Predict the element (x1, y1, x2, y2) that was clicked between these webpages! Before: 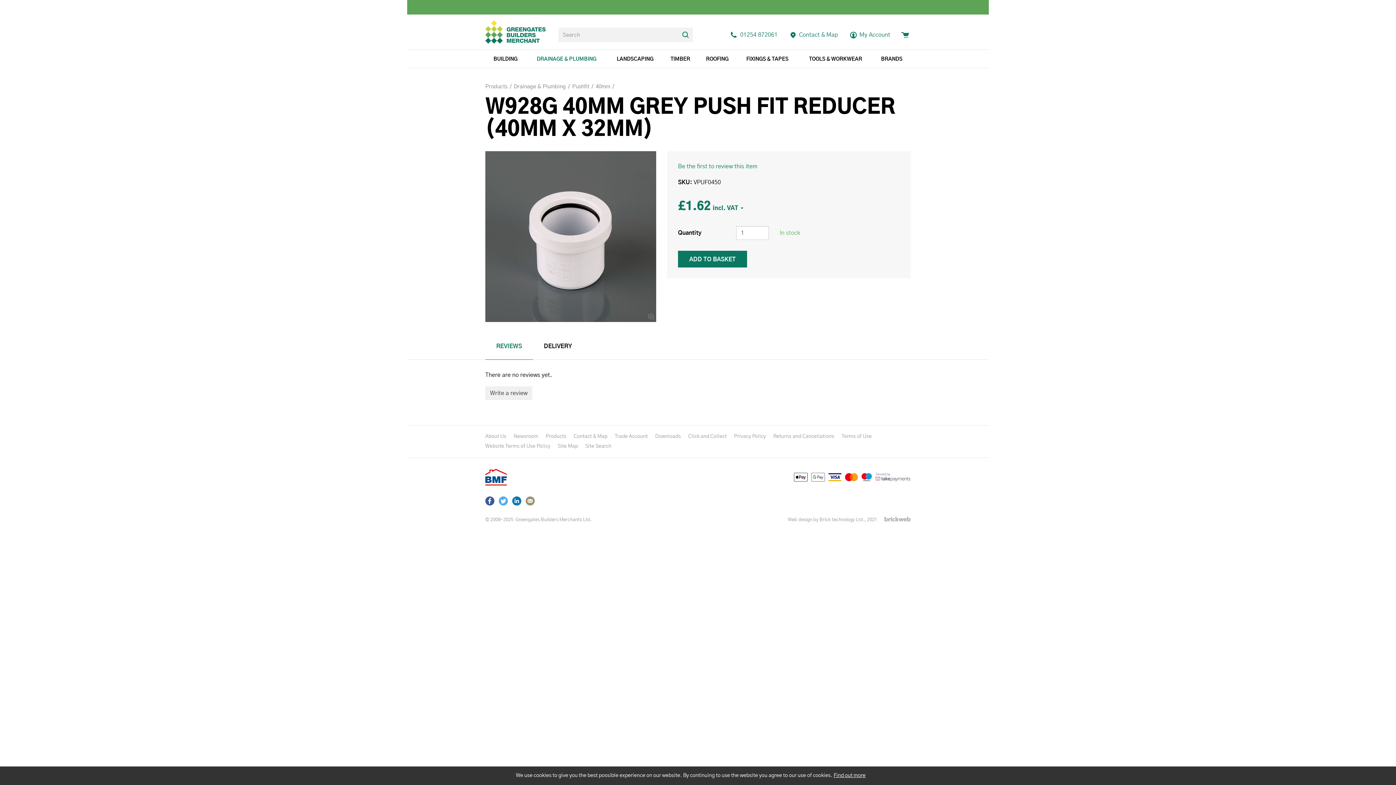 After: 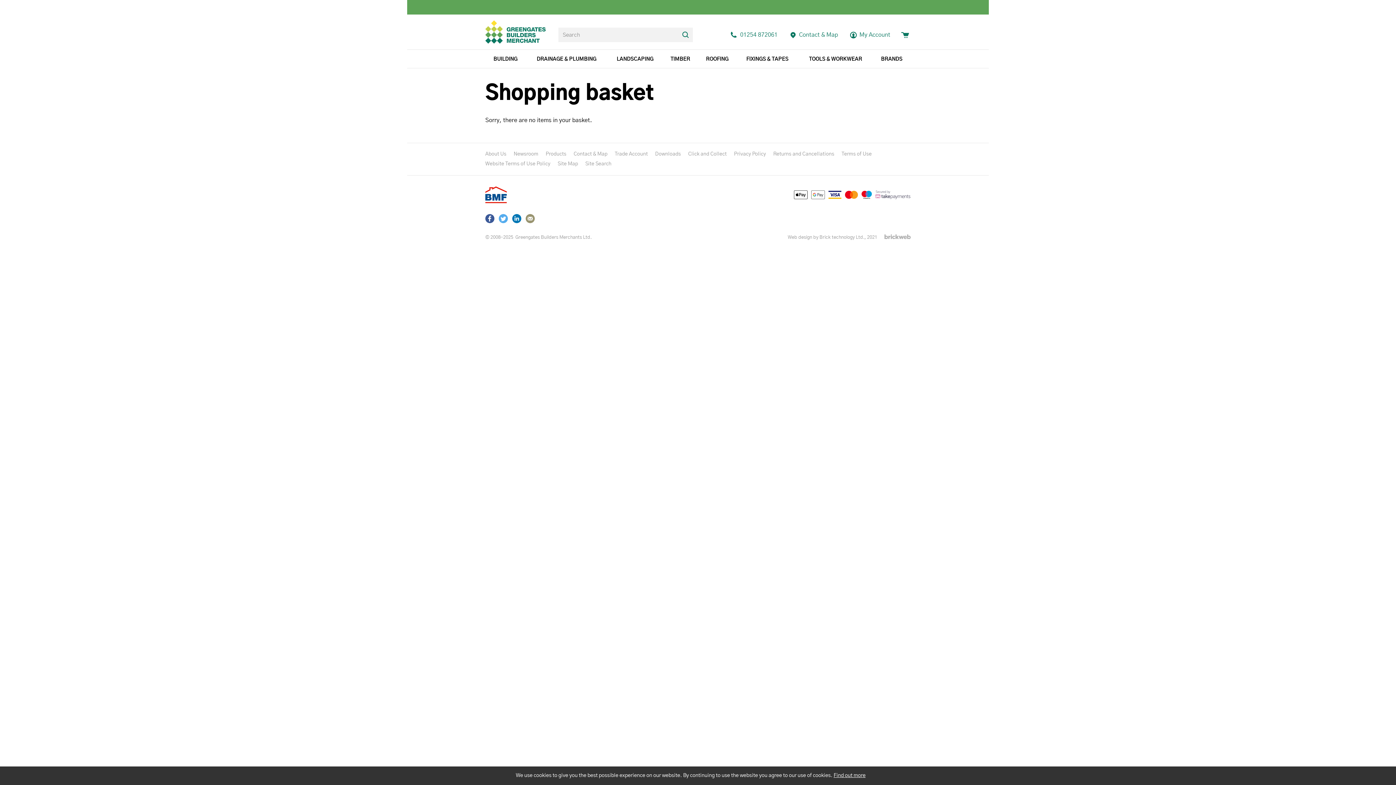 Action: bbox: (900, 29, 910, 40)